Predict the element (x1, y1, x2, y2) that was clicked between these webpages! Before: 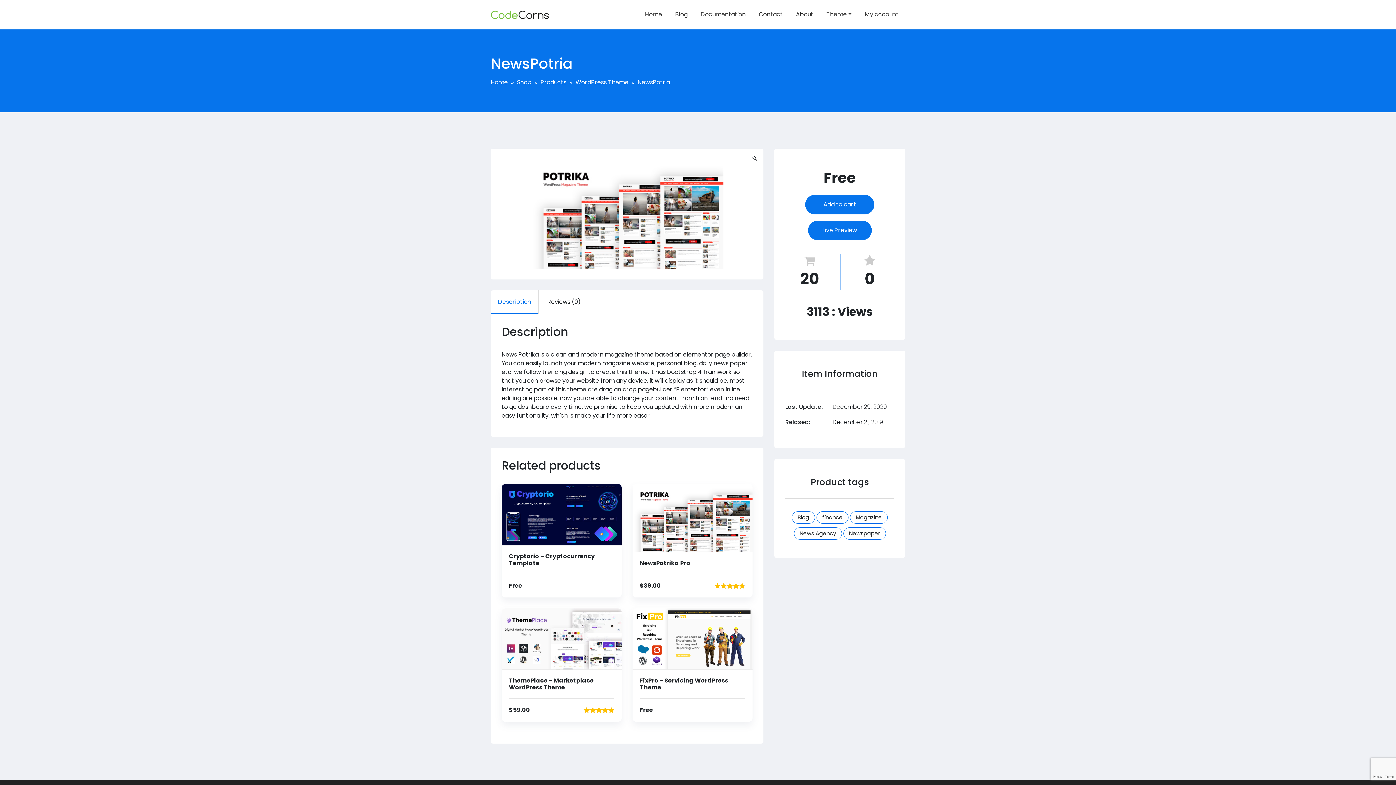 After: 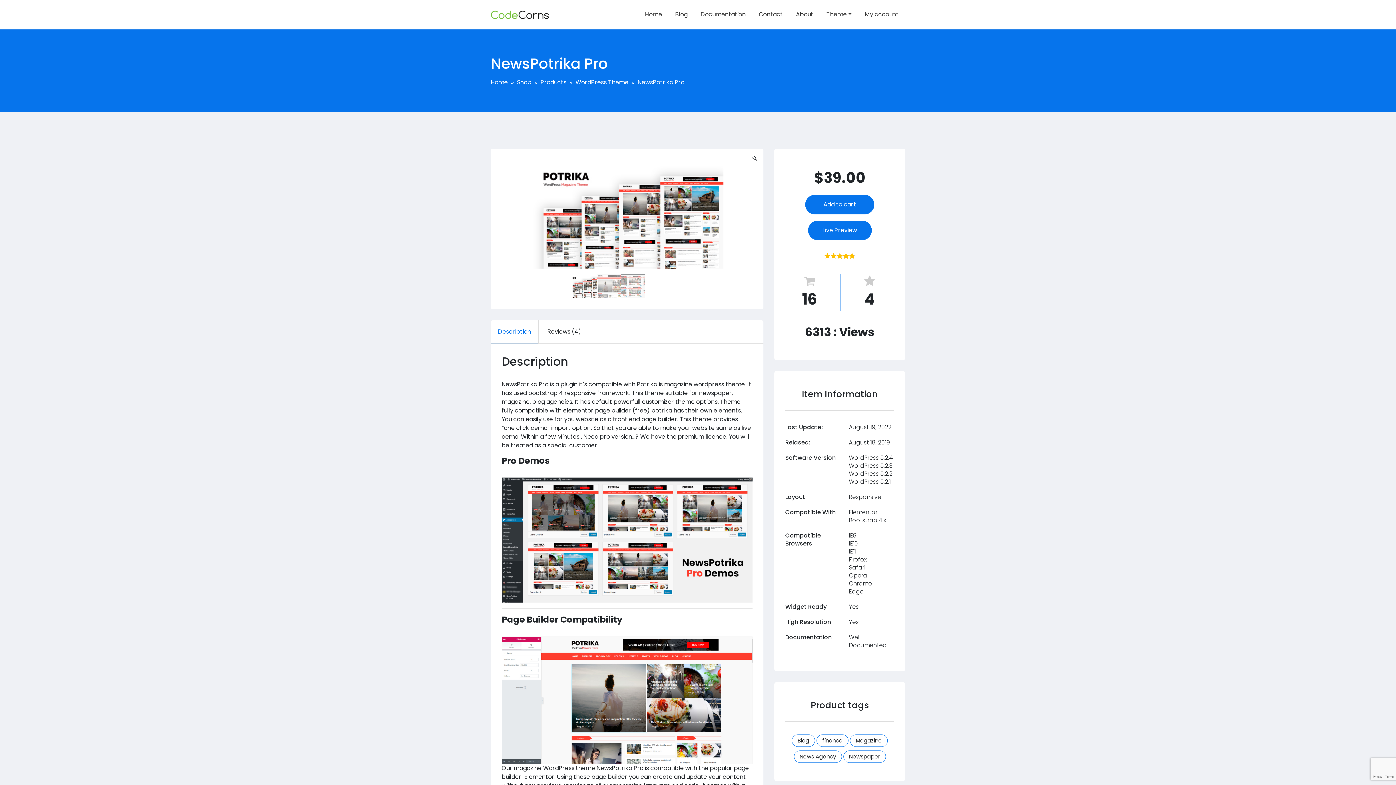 Action: label: NewsPotrika Pro bbox: (640, 559, 745, 566)